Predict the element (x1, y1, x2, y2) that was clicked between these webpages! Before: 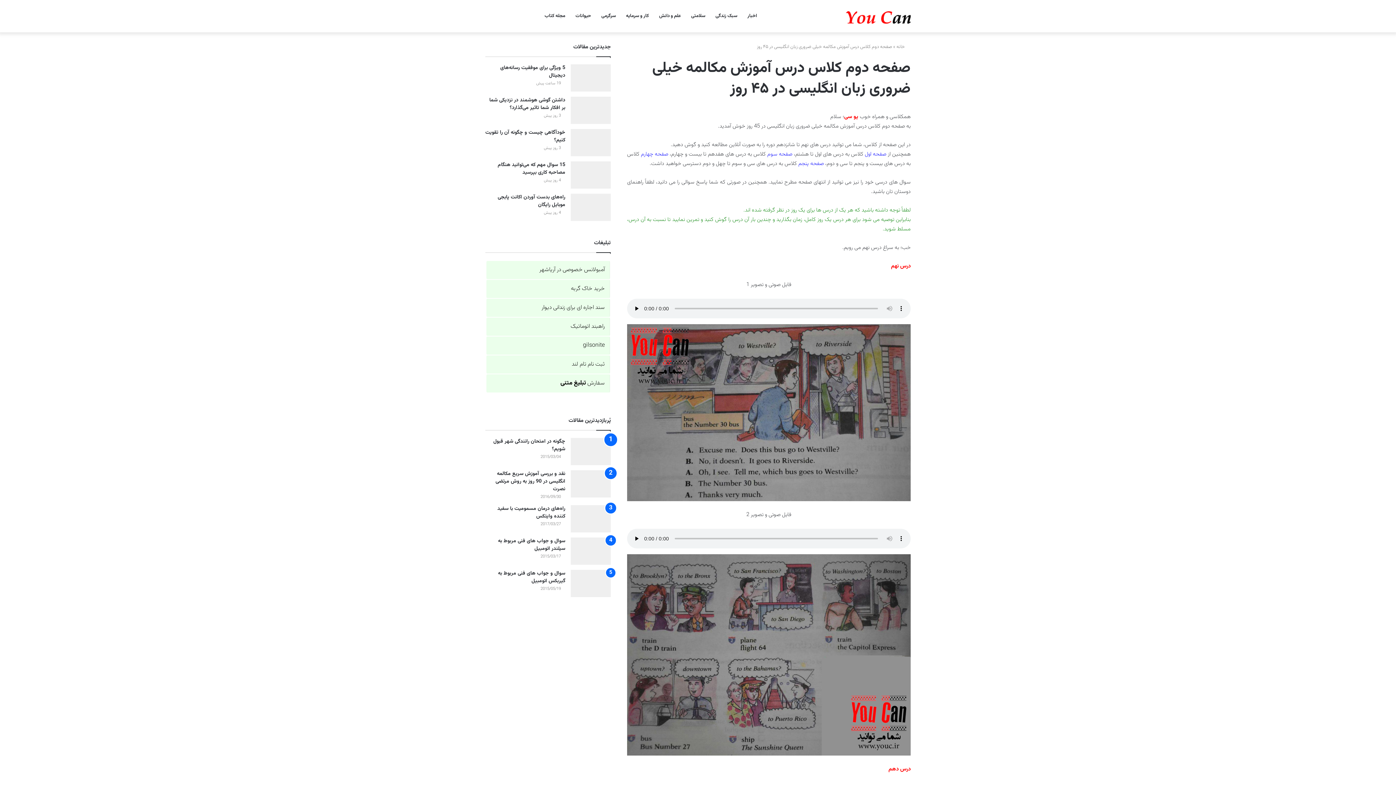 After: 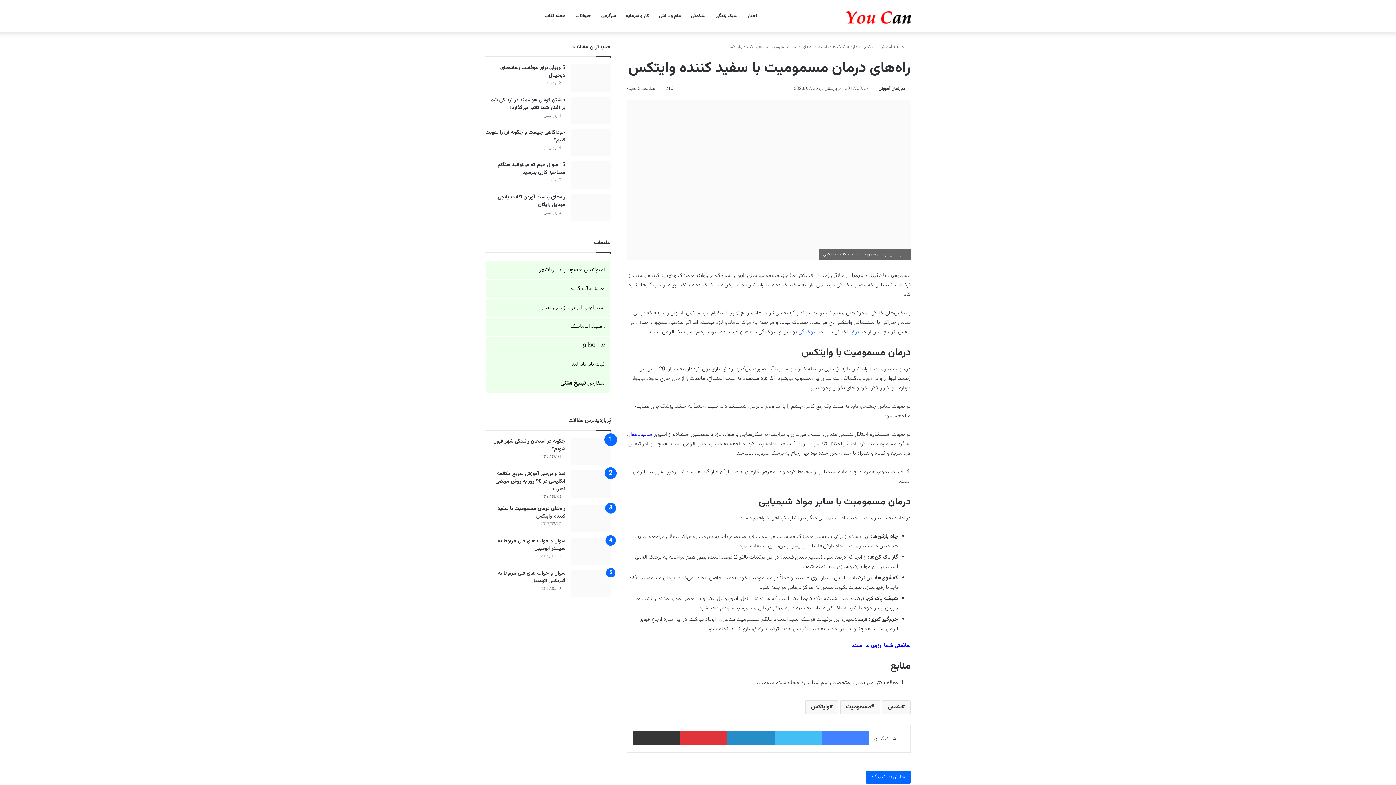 Action: label: راه‌های درمان مسمومیت با سفید کننده وایتکس bbox: (570, 505, 610, 532)